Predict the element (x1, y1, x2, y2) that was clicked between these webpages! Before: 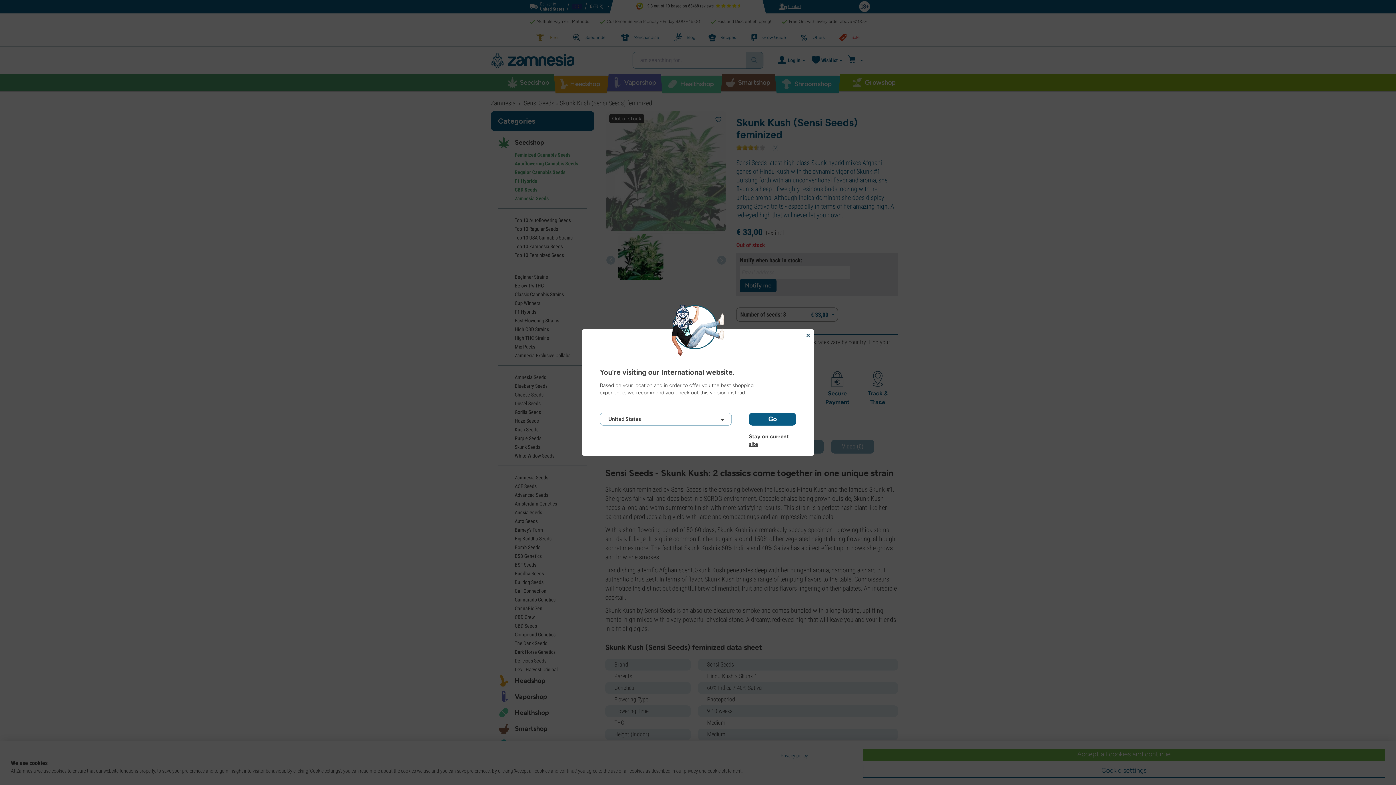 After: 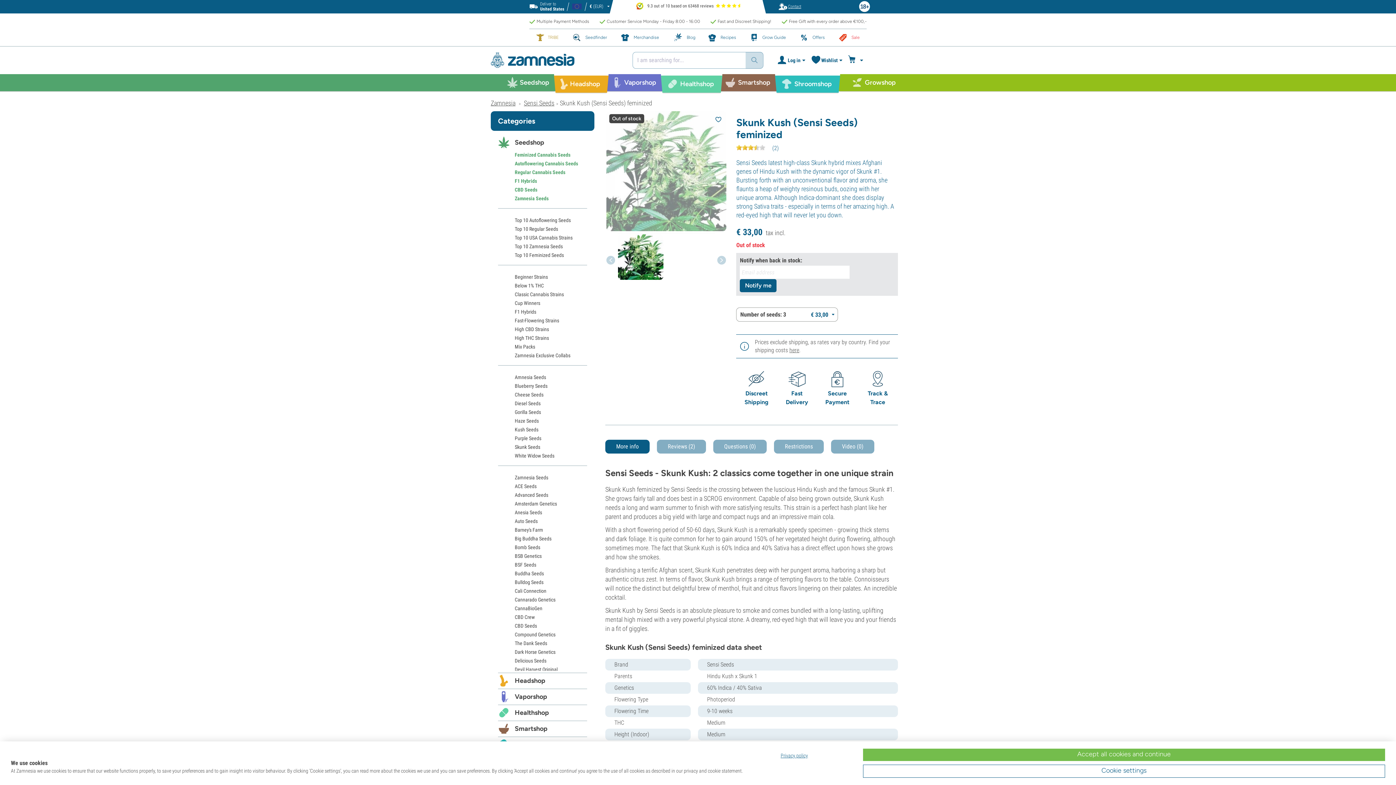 Action: label: Stay on current site bbox: (749, 433, 796, 440)